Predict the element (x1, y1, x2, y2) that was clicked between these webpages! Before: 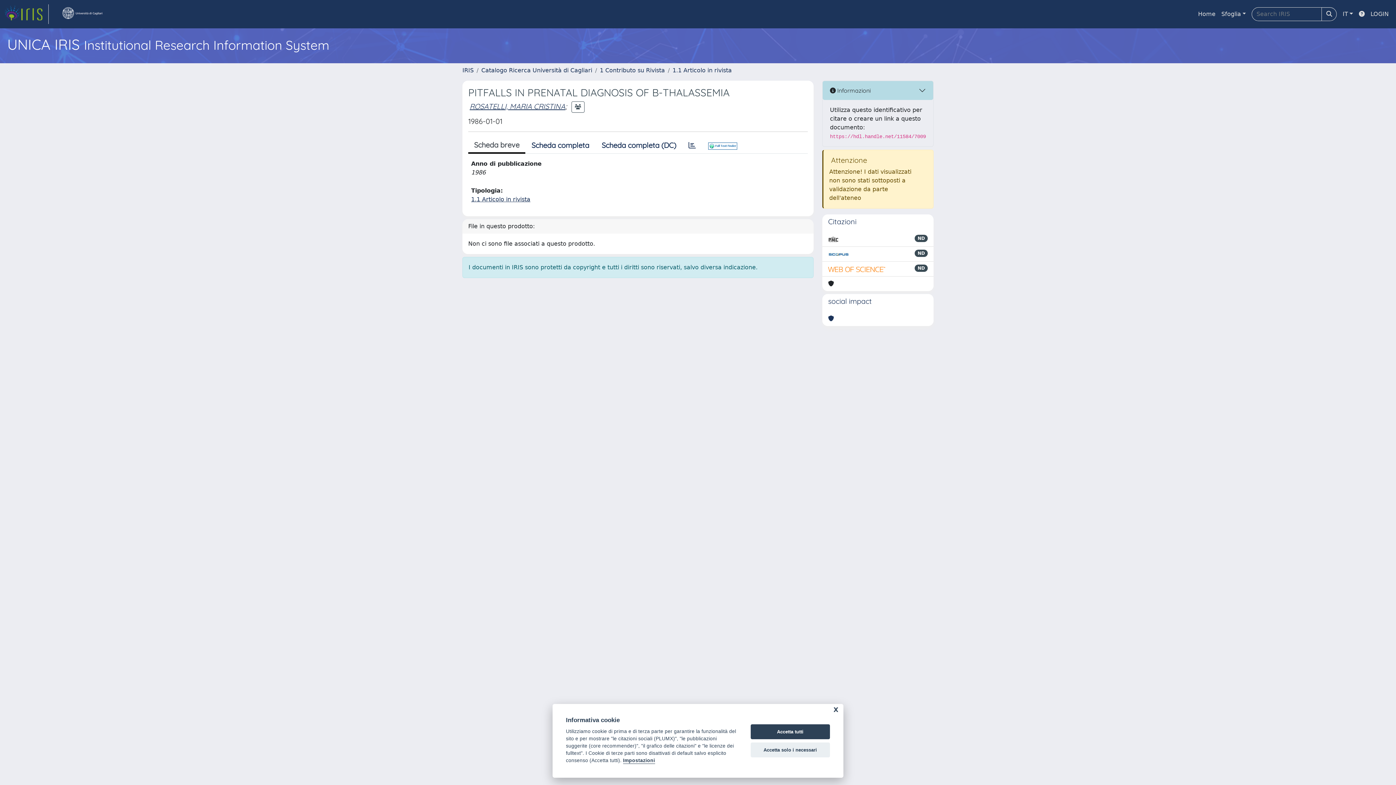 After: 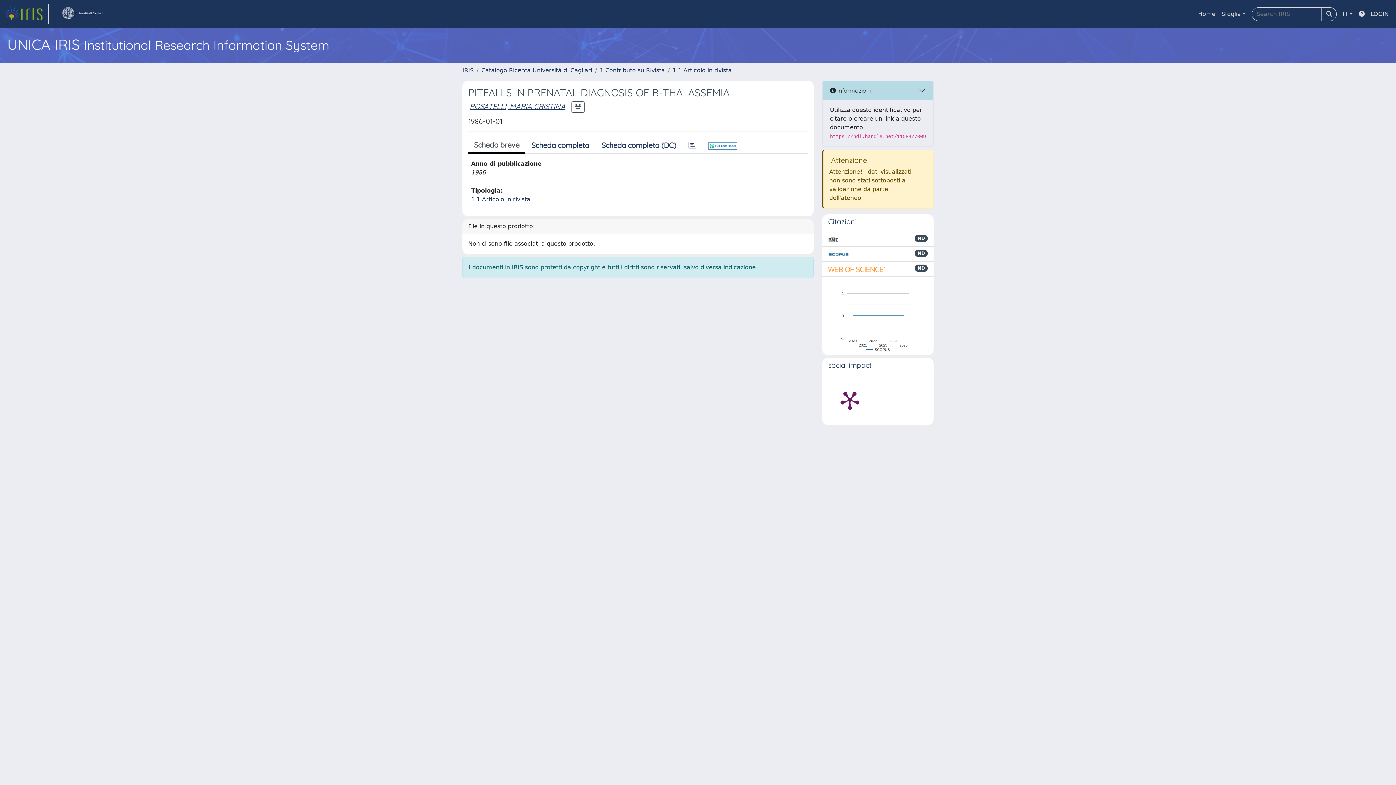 Action: label: Accetta tutti bbox: (750, 724, 830, 739)